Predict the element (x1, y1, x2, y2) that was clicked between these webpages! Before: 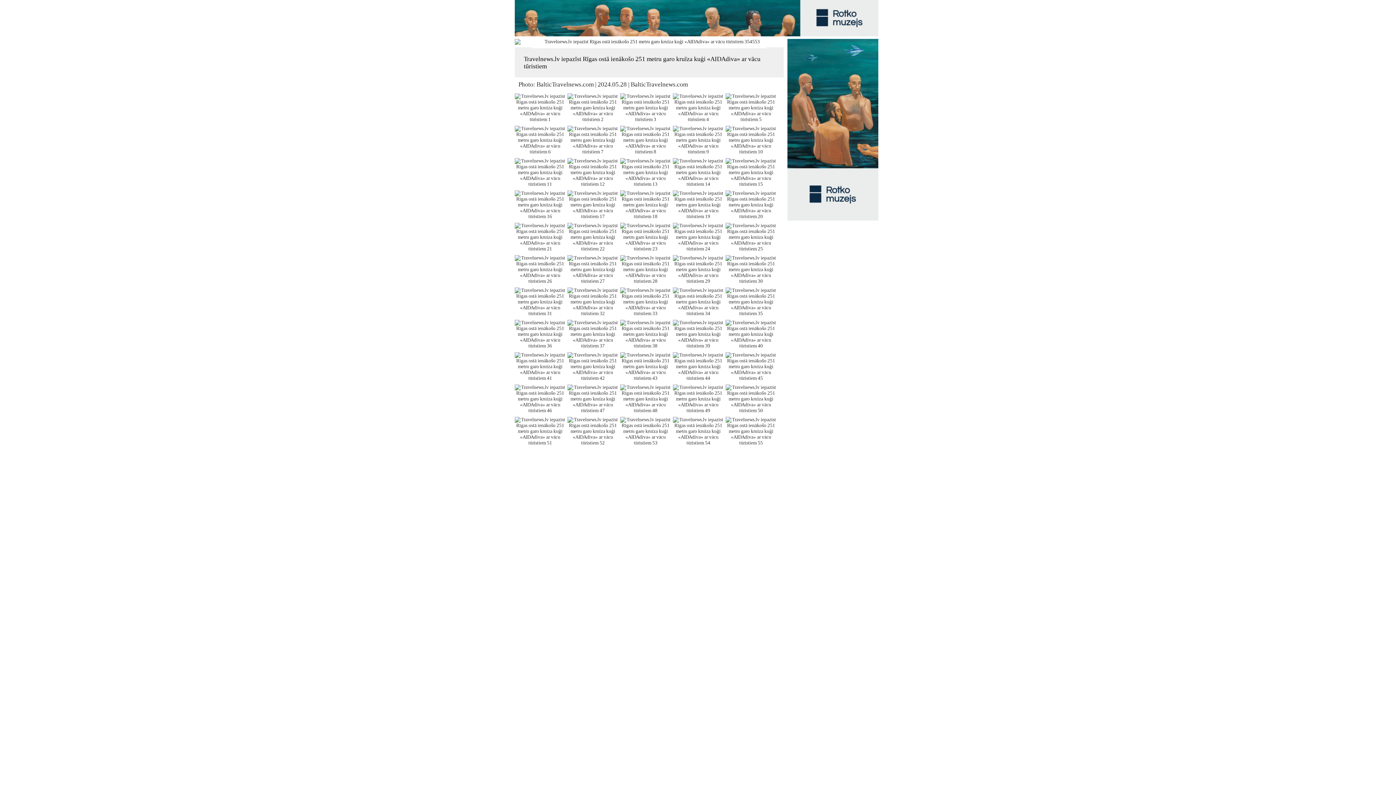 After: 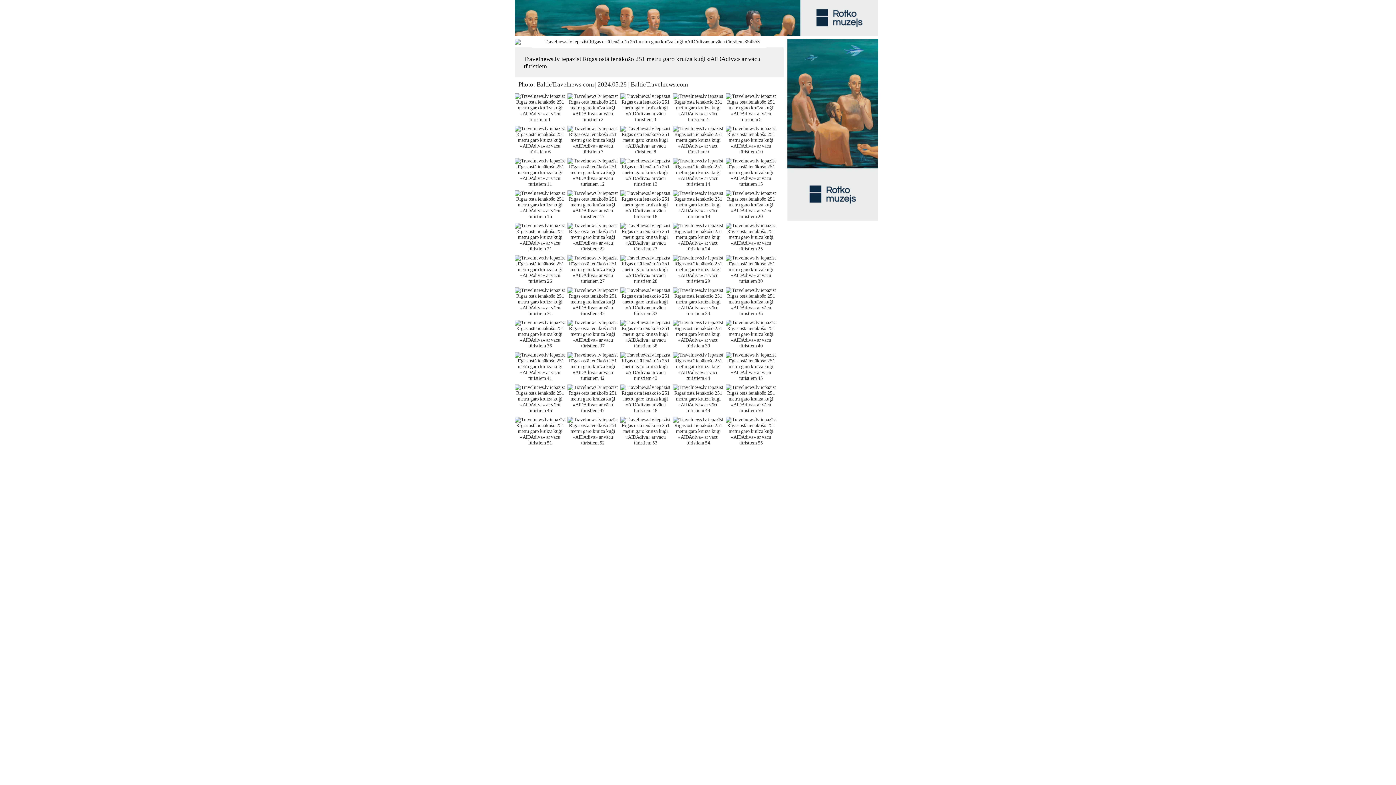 Action: bbox: (787, 216, 878, 221)